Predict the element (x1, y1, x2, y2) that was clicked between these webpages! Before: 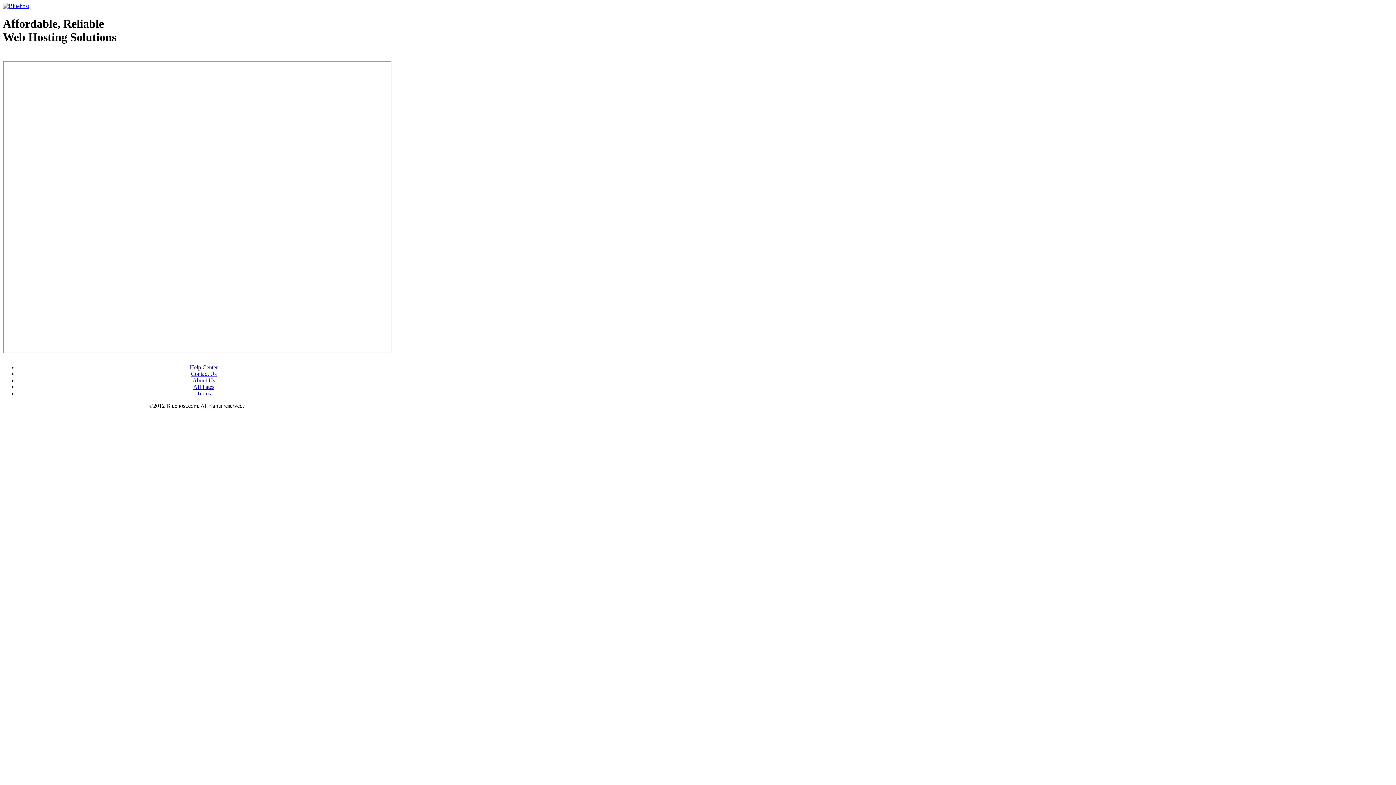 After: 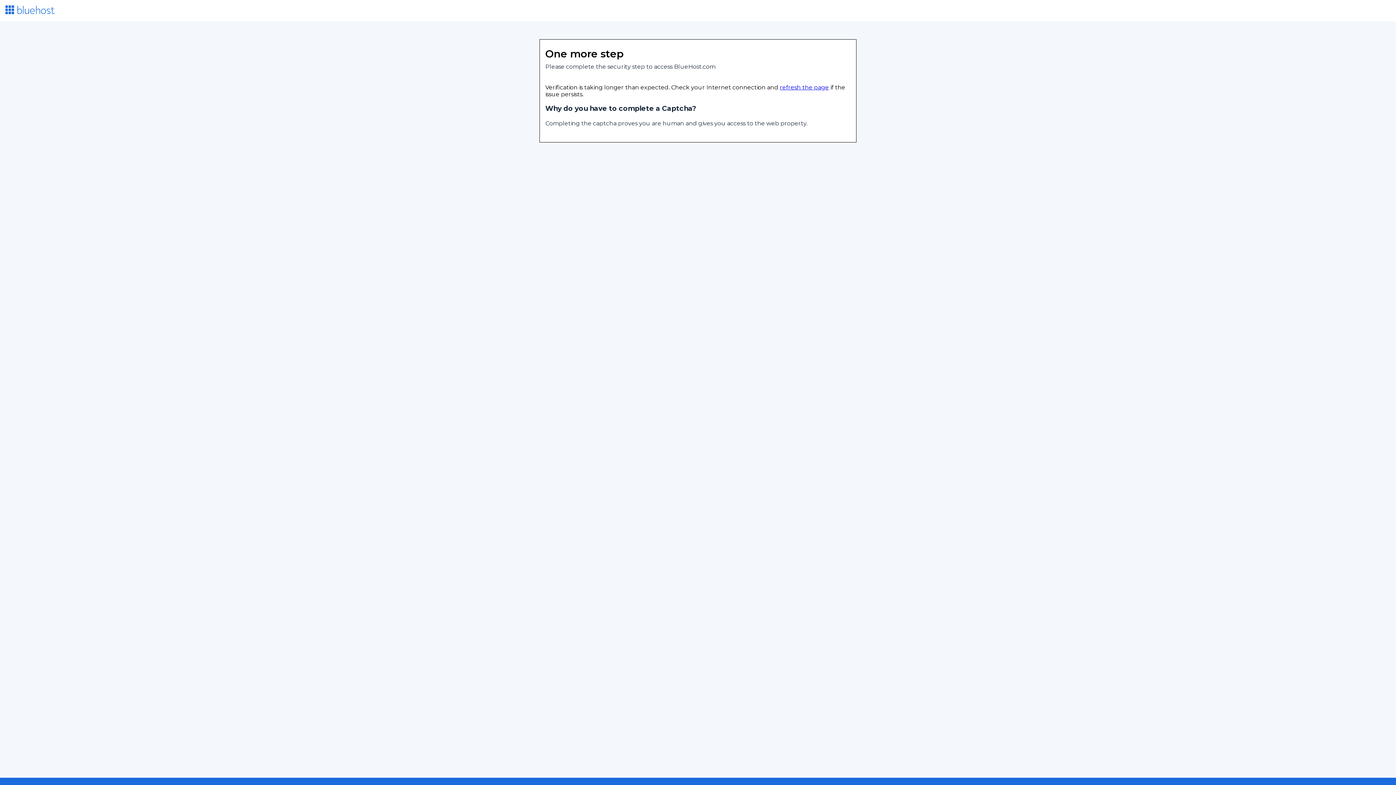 Action: bbox: (192, 377, 215, 383) label: About Us